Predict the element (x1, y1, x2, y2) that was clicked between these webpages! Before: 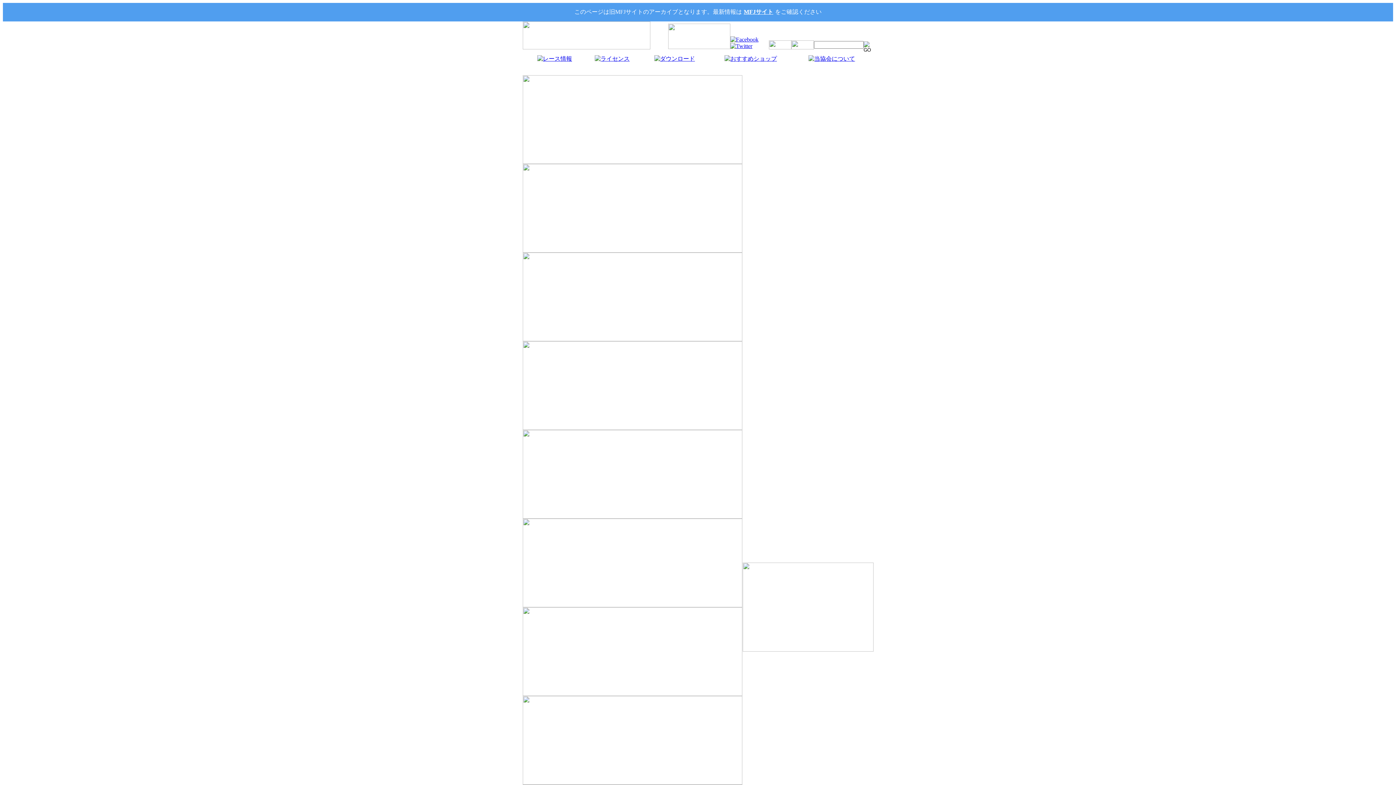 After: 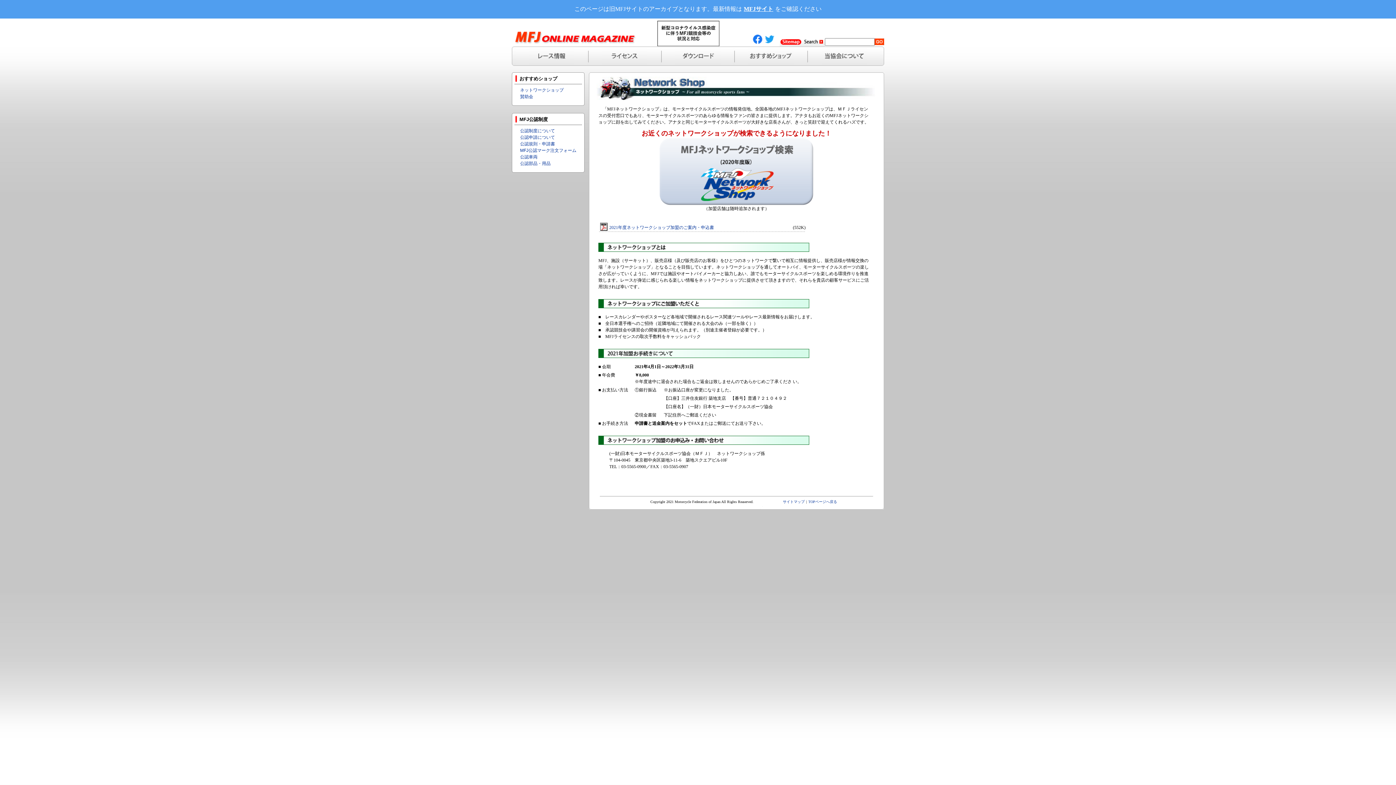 Action: bbox: (724, 55, 777, 61)